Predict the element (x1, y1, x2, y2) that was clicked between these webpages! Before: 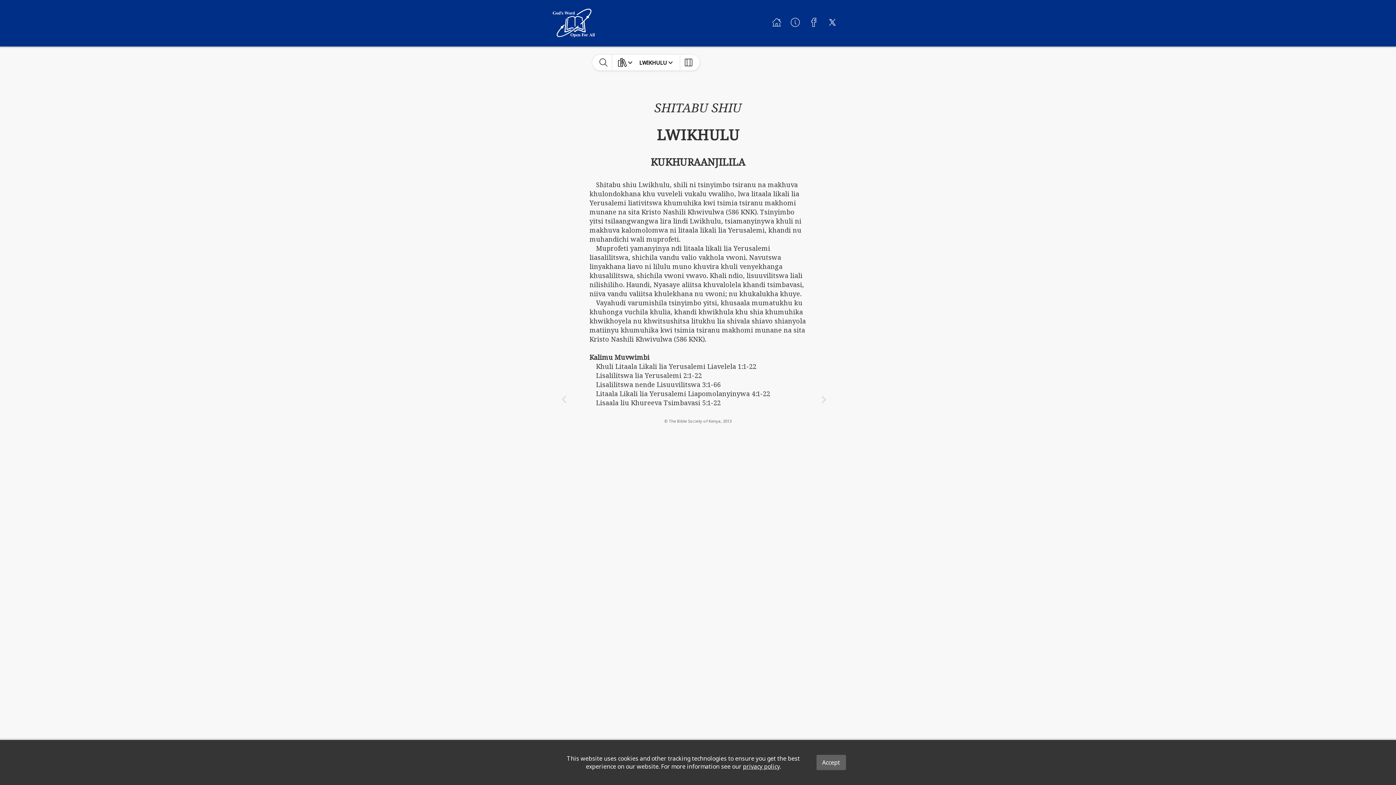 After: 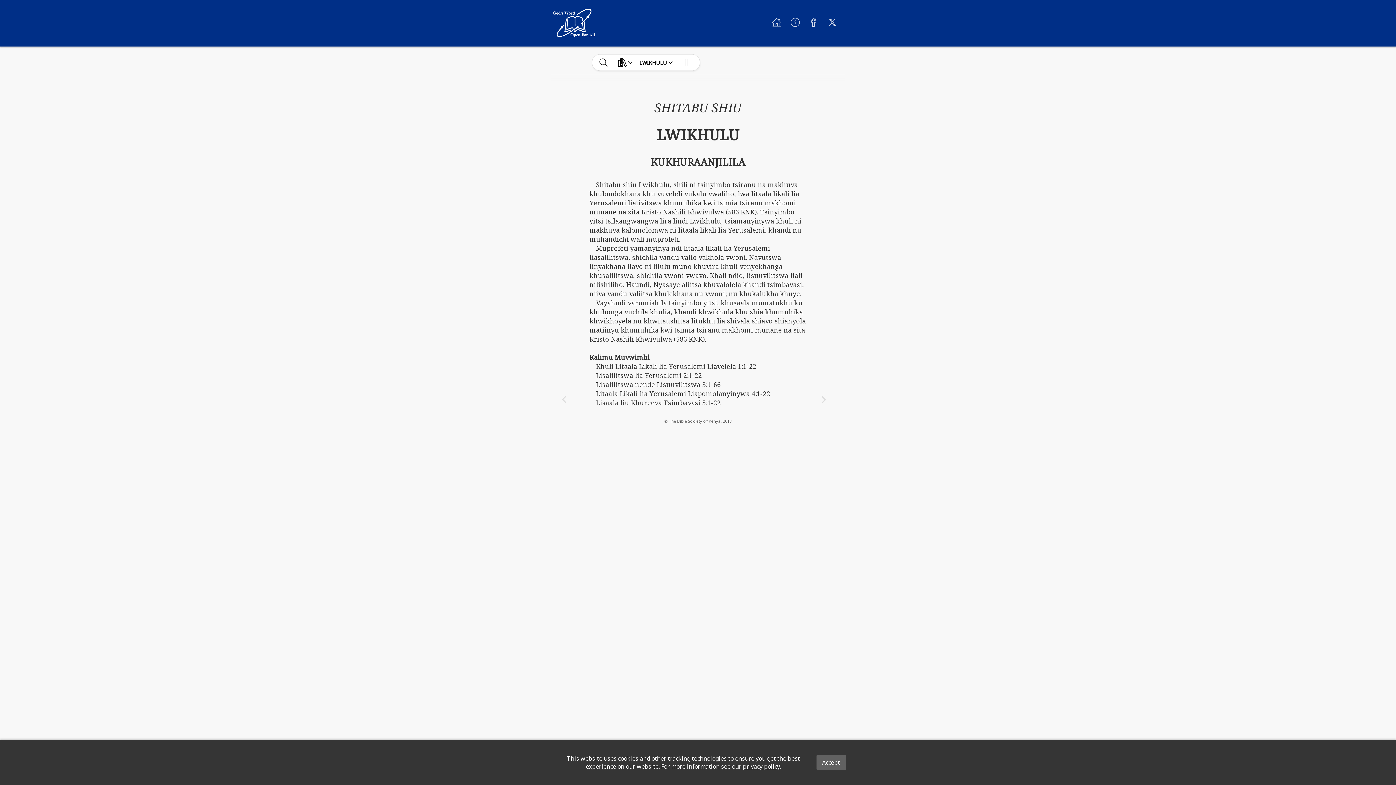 Action: bbox: (825, 15, 840, 31)